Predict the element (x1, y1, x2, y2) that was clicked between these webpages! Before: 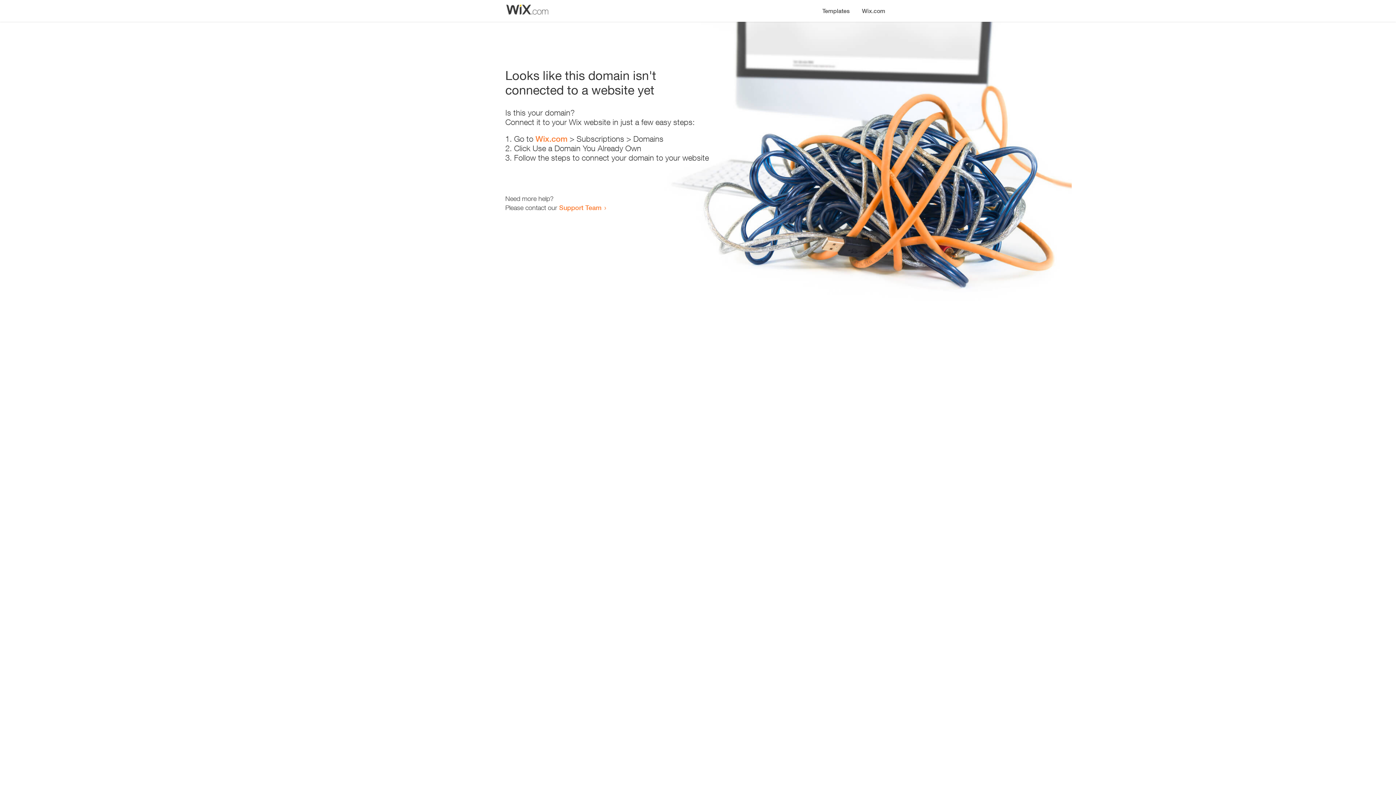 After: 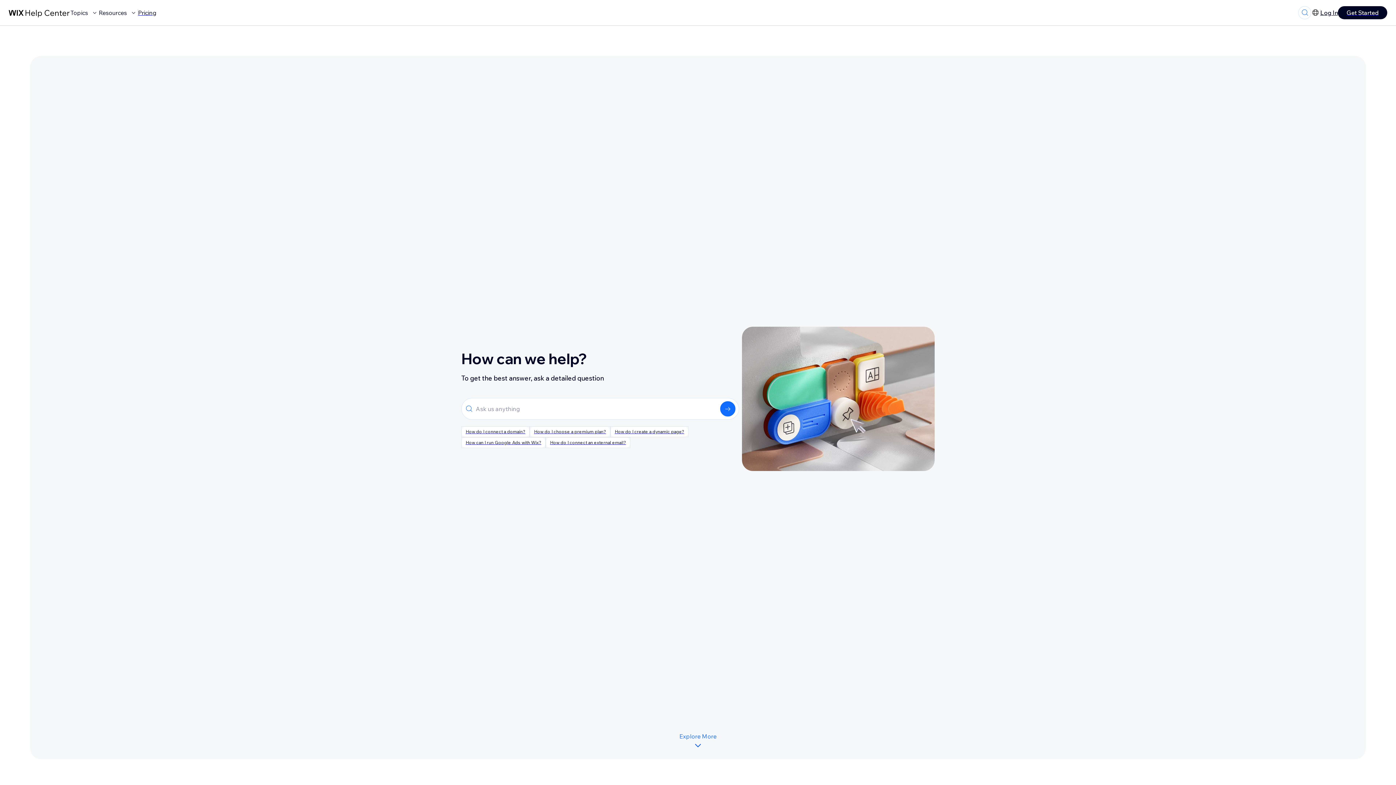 Action: bbox: (559, 203, 601, 211) label: Support Team